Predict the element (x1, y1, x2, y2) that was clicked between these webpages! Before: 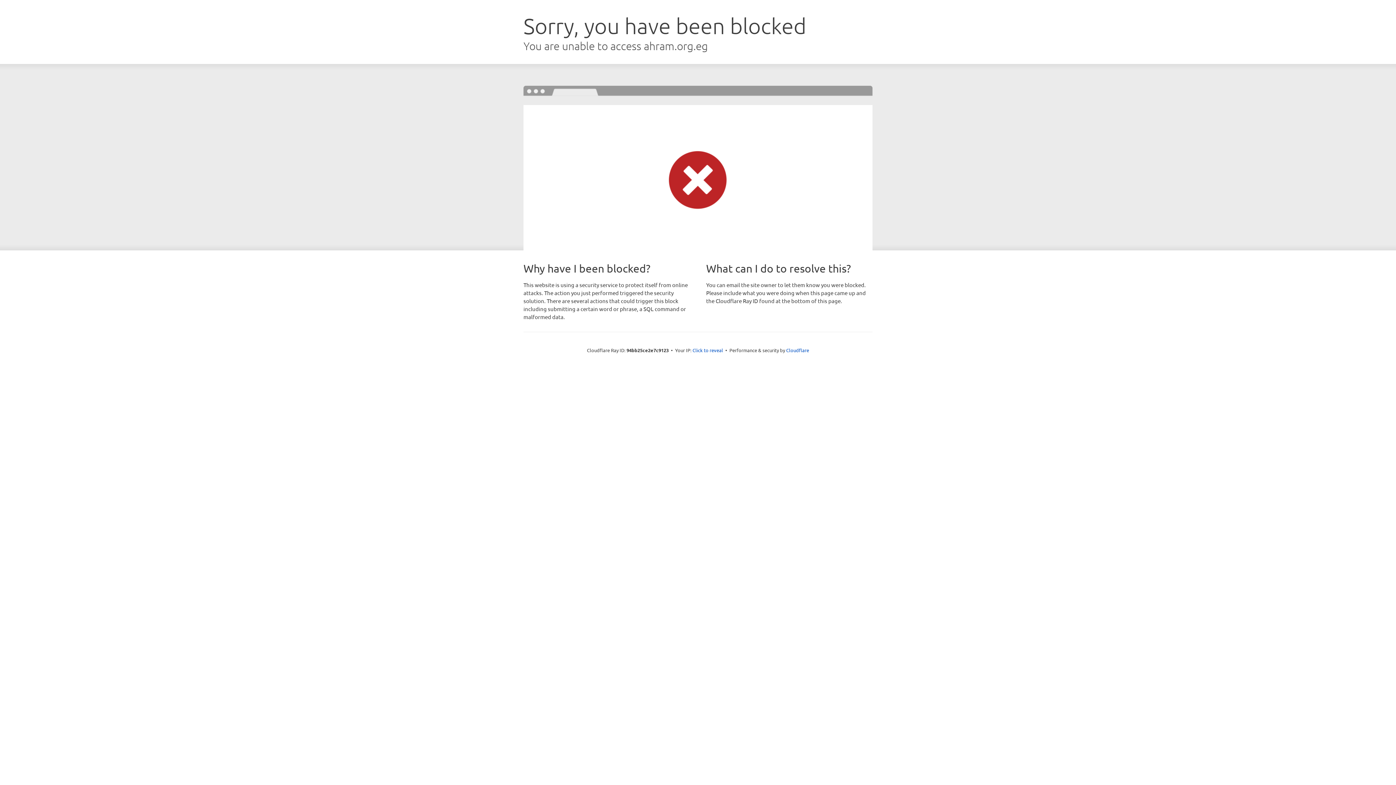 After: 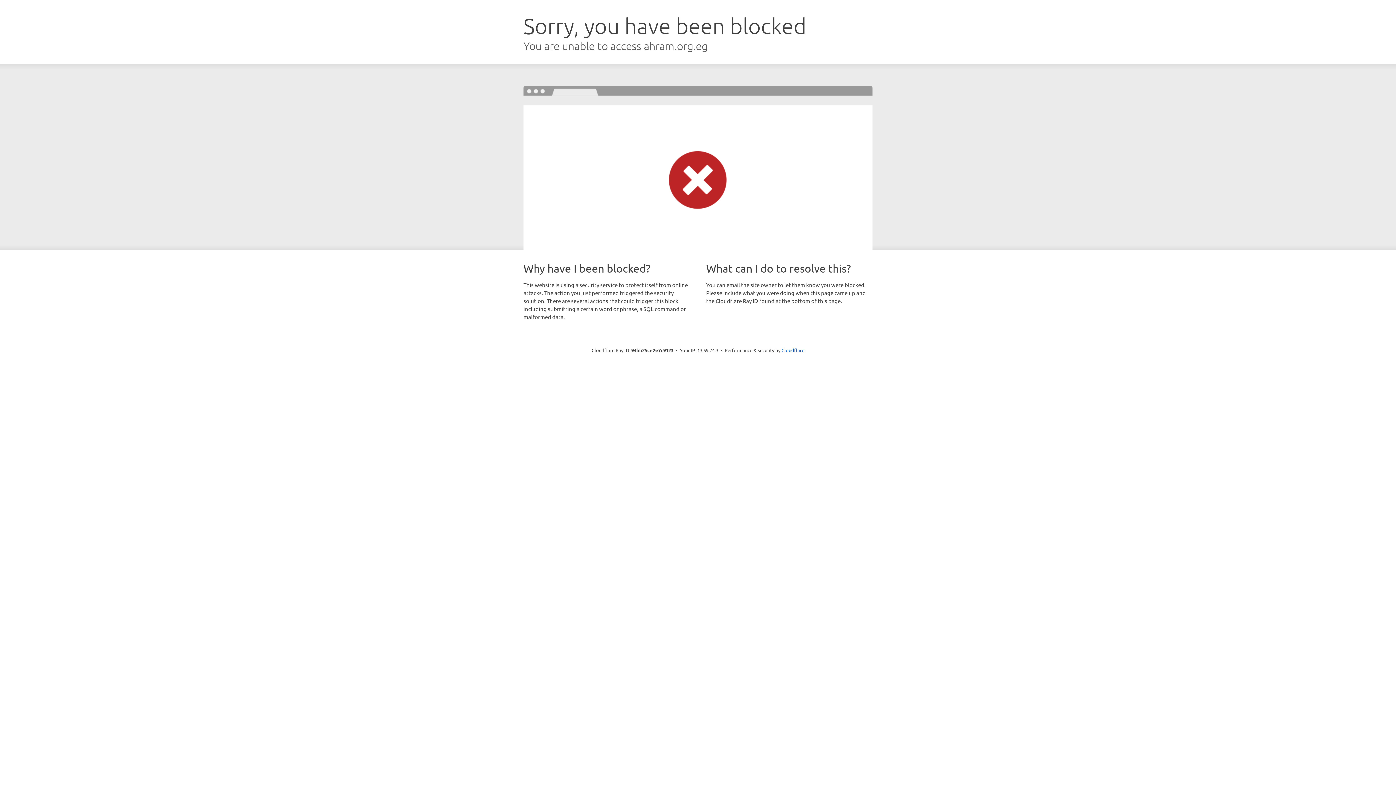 Action: label: Click to reveal bbox: (692, 346, 723, 353)